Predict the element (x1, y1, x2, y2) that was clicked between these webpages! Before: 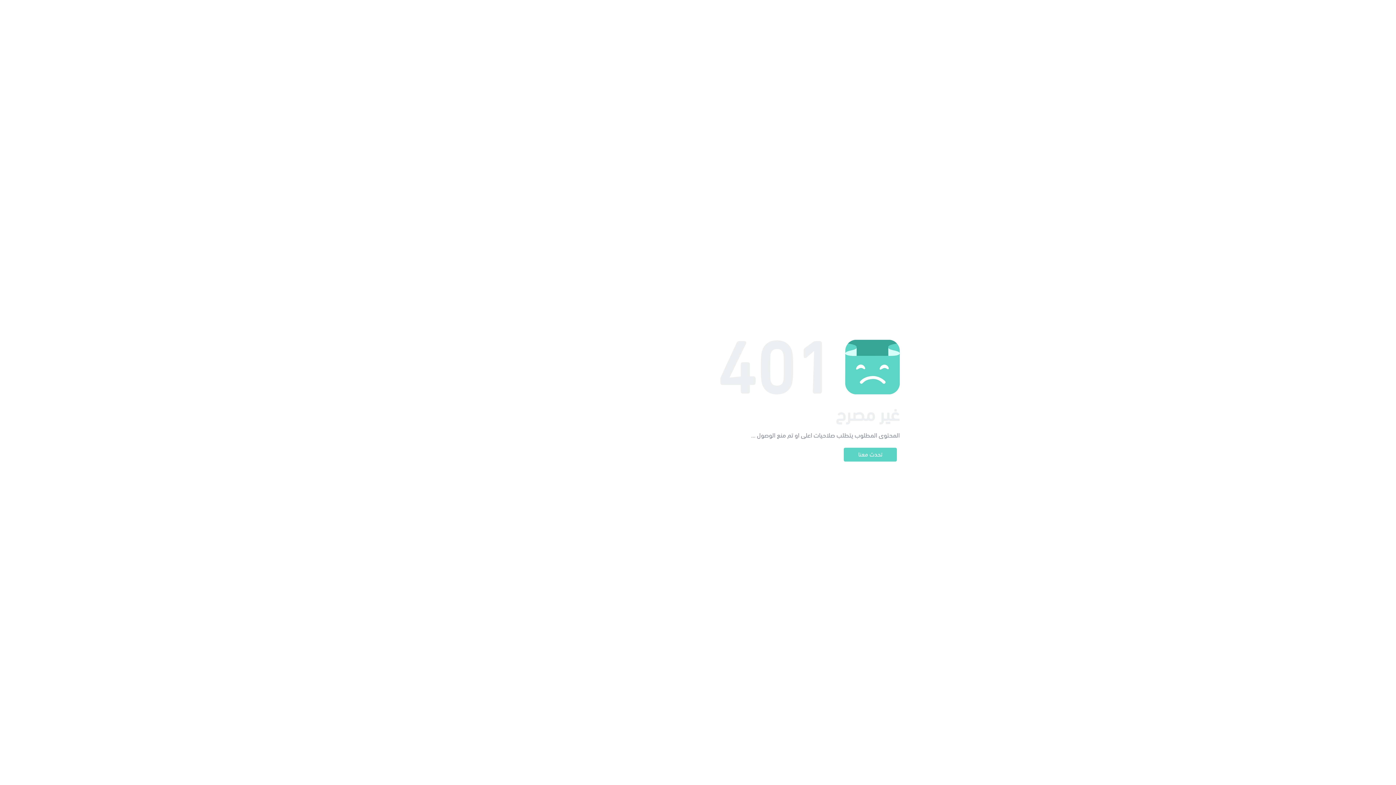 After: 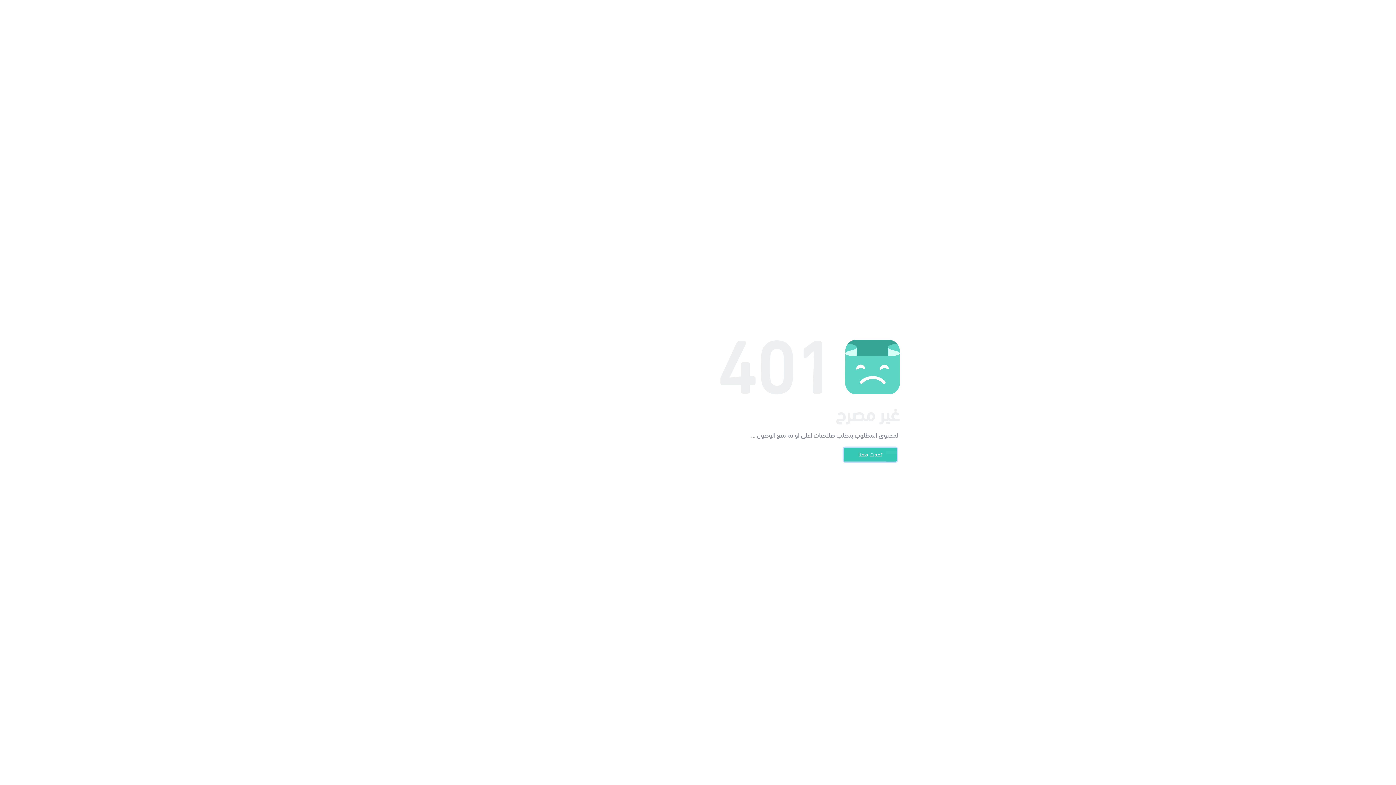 Action: bbox: (844, 448, 897, 461) label: تحدث معنا